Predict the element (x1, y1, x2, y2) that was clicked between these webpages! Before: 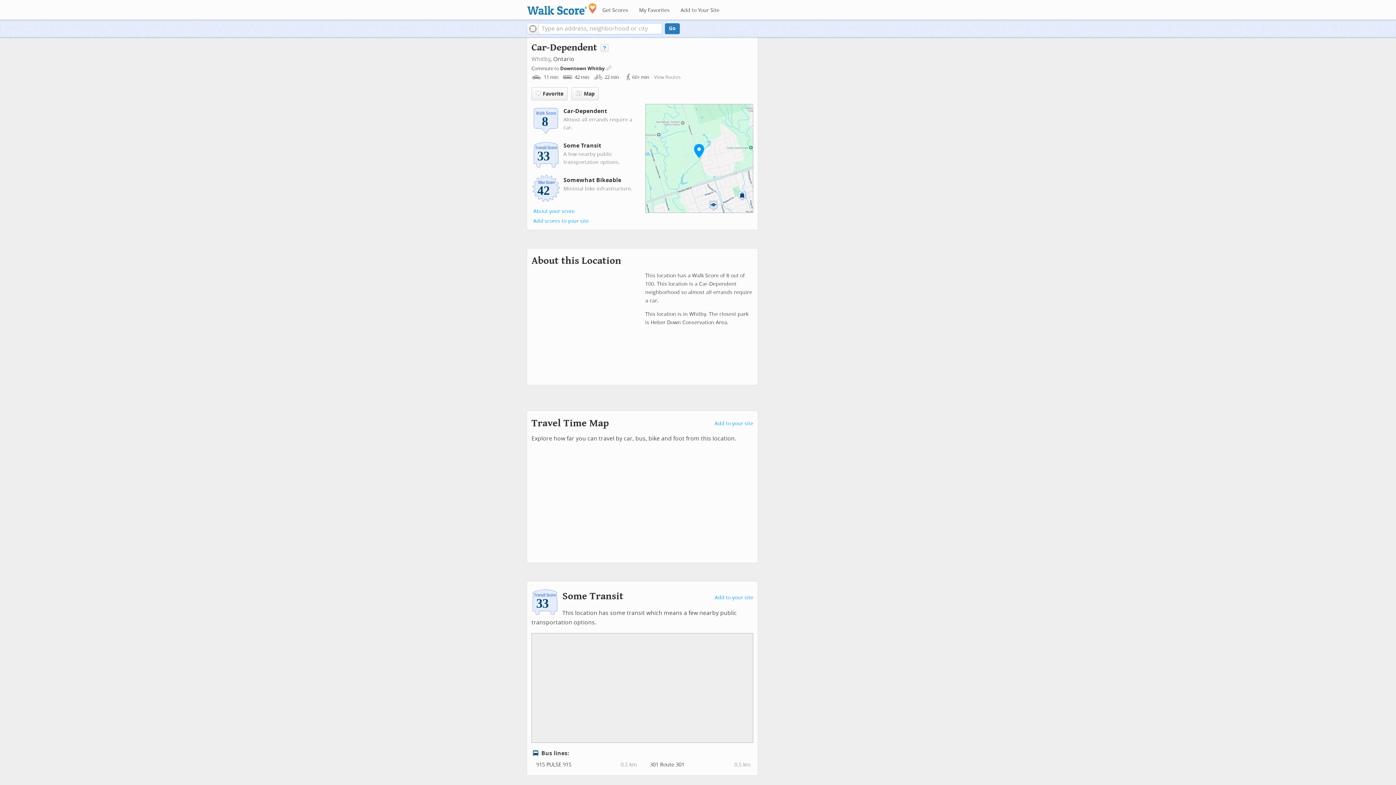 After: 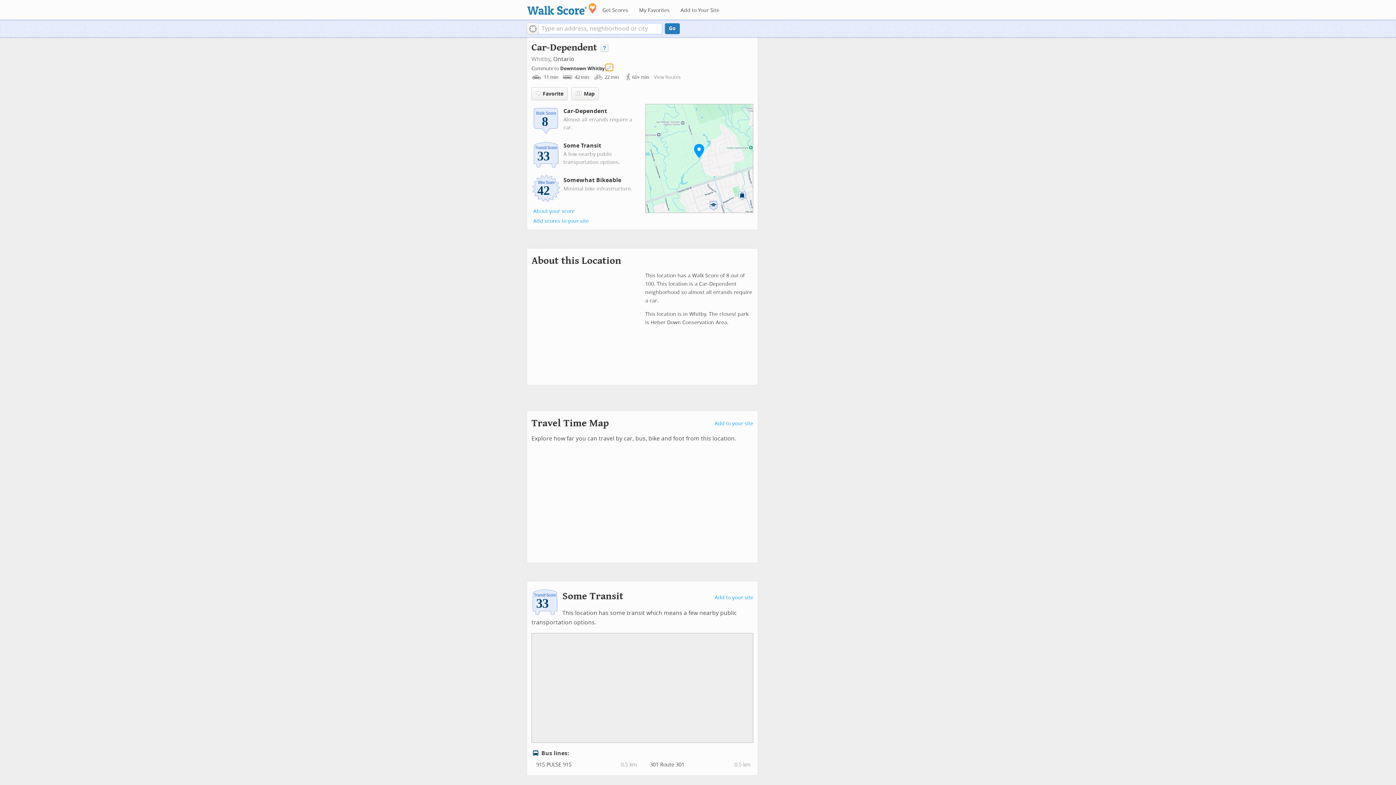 Action: bbox: (605, 64, 613, 70) label: Edit Your Commutes